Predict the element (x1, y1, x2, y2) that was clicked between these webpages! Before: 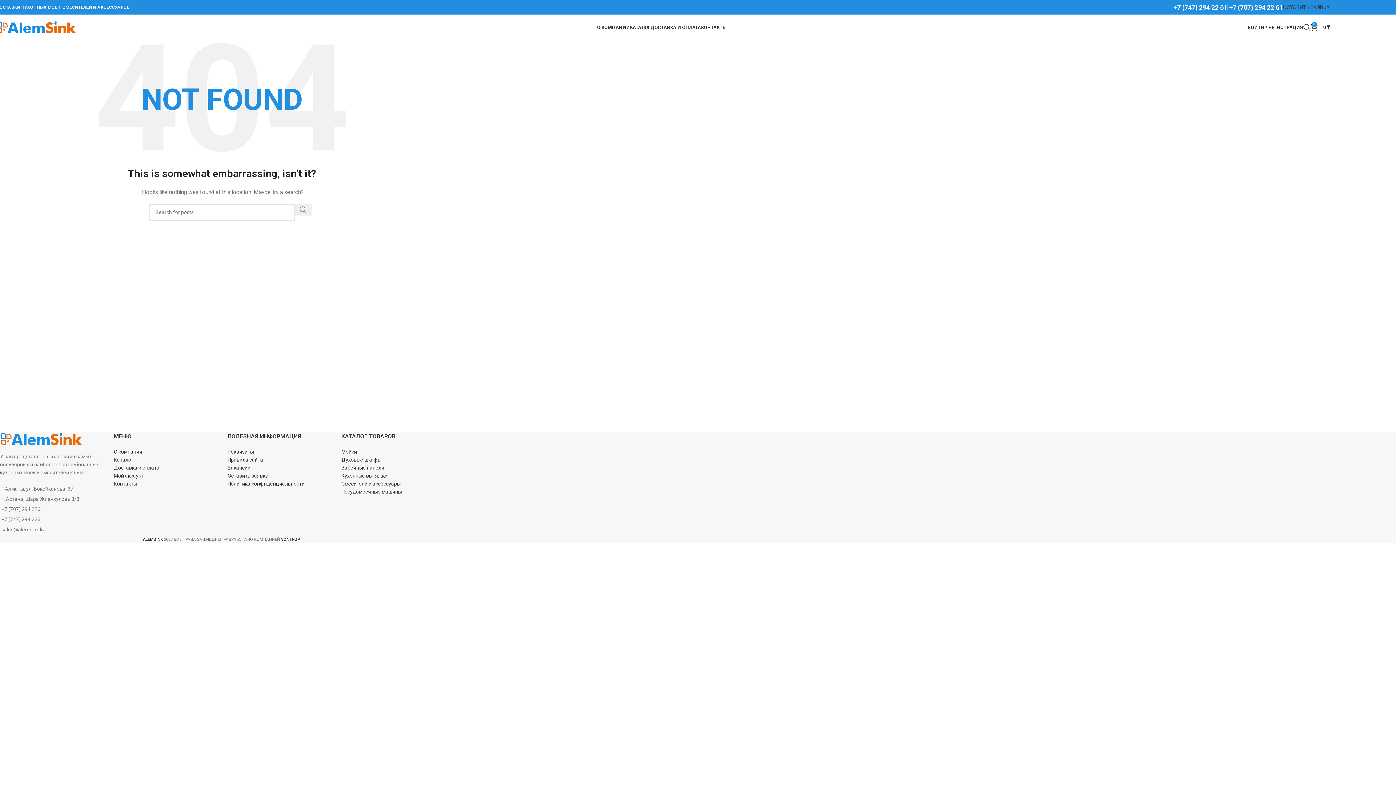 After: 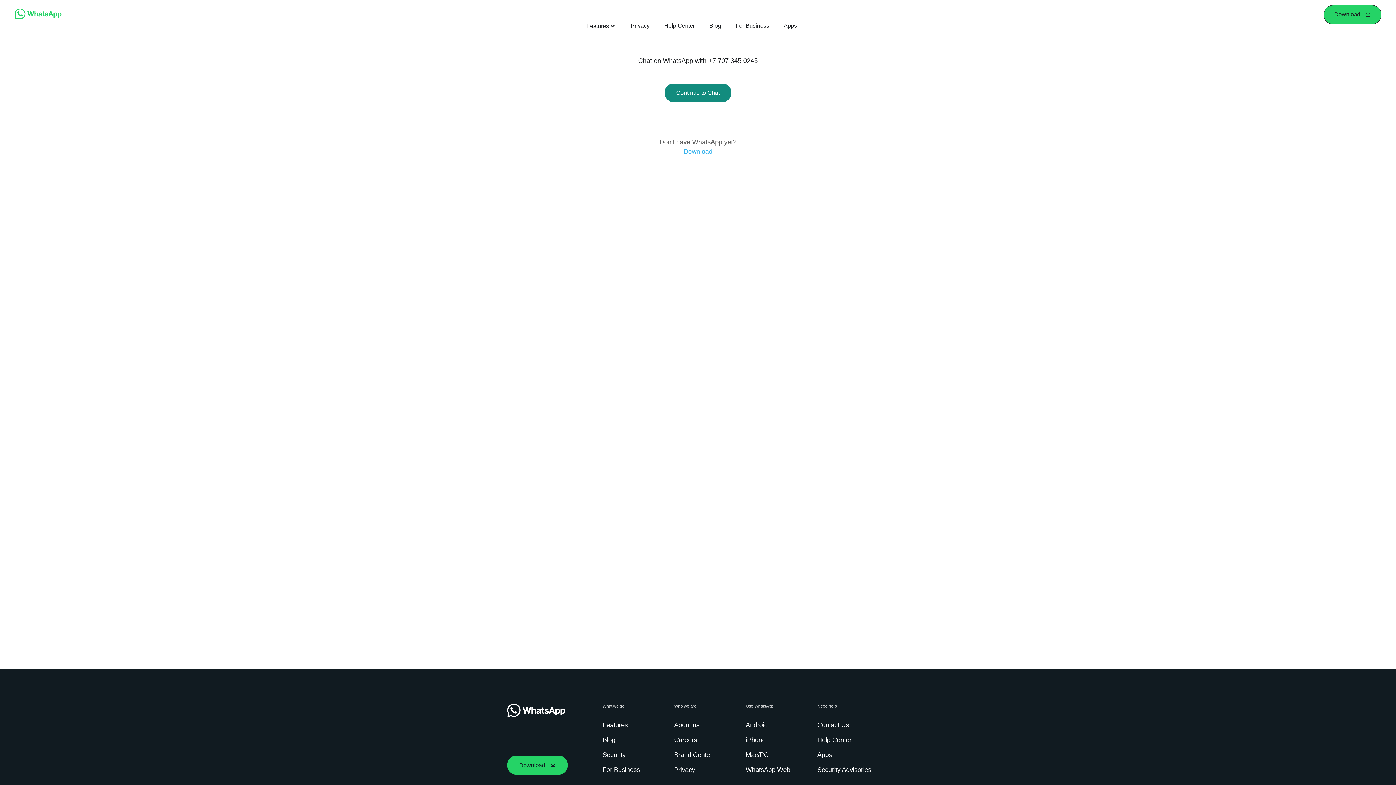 Action: bbox: (281, 537, 300, 542) label: VONTROP